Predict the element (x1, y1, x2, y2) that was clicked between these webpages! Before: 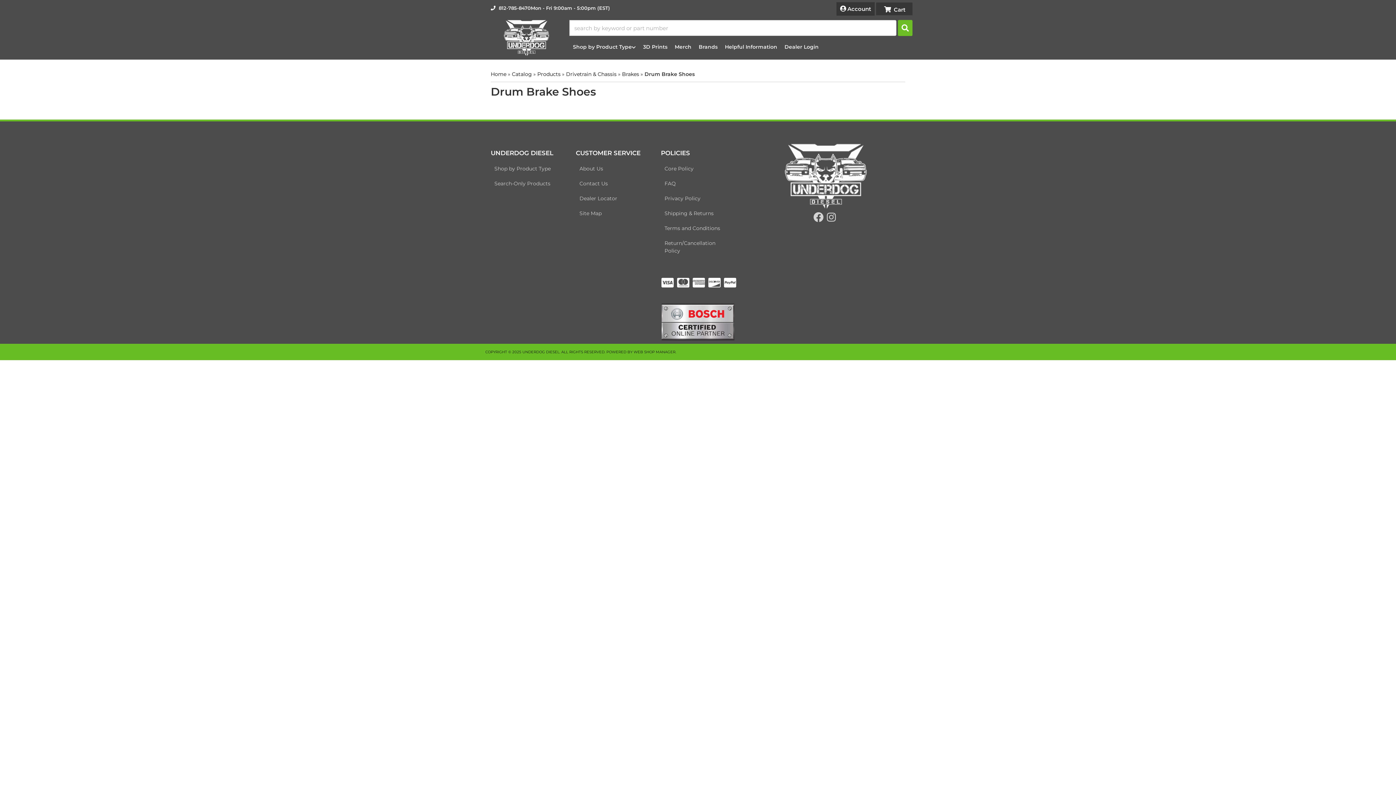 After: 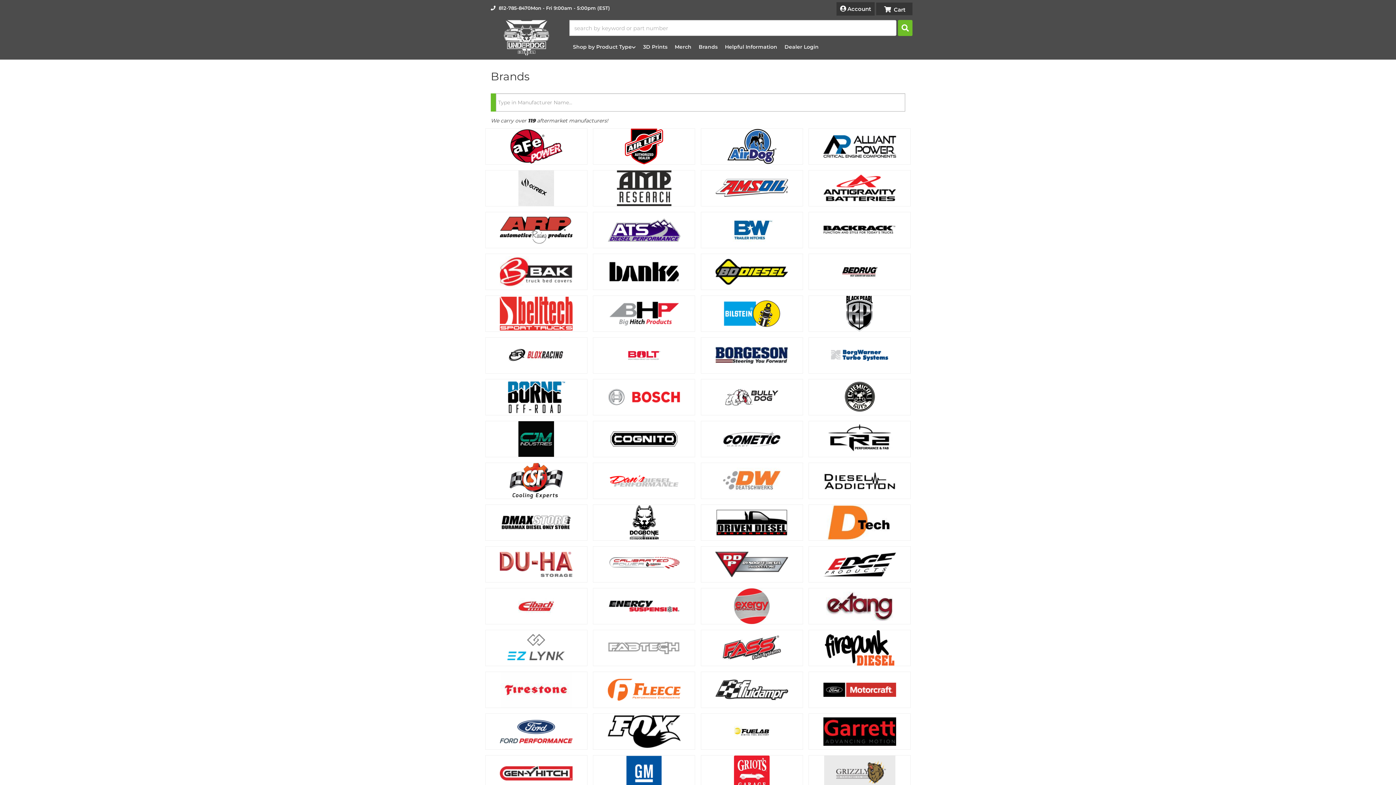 Action: bbox: (695, 38, 721, 55) label: Brands